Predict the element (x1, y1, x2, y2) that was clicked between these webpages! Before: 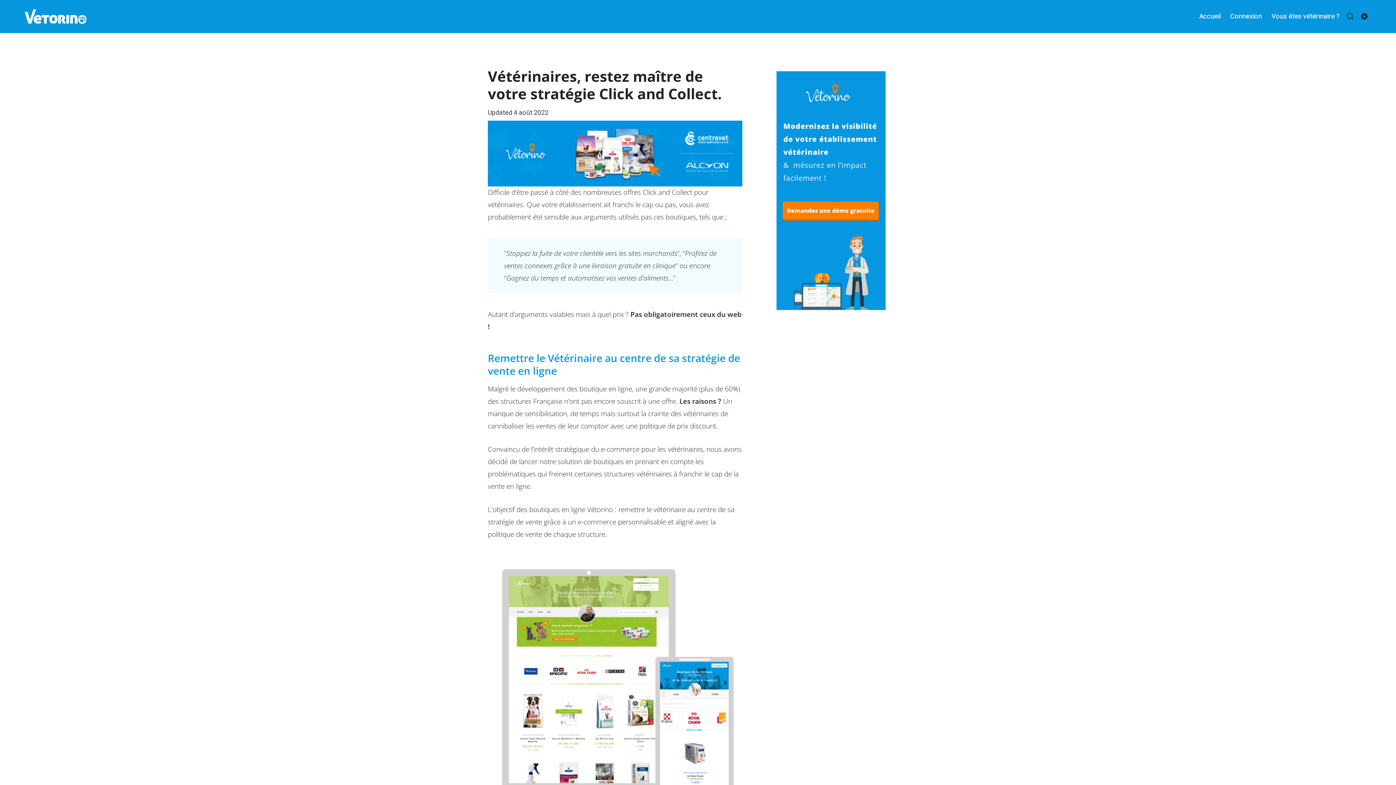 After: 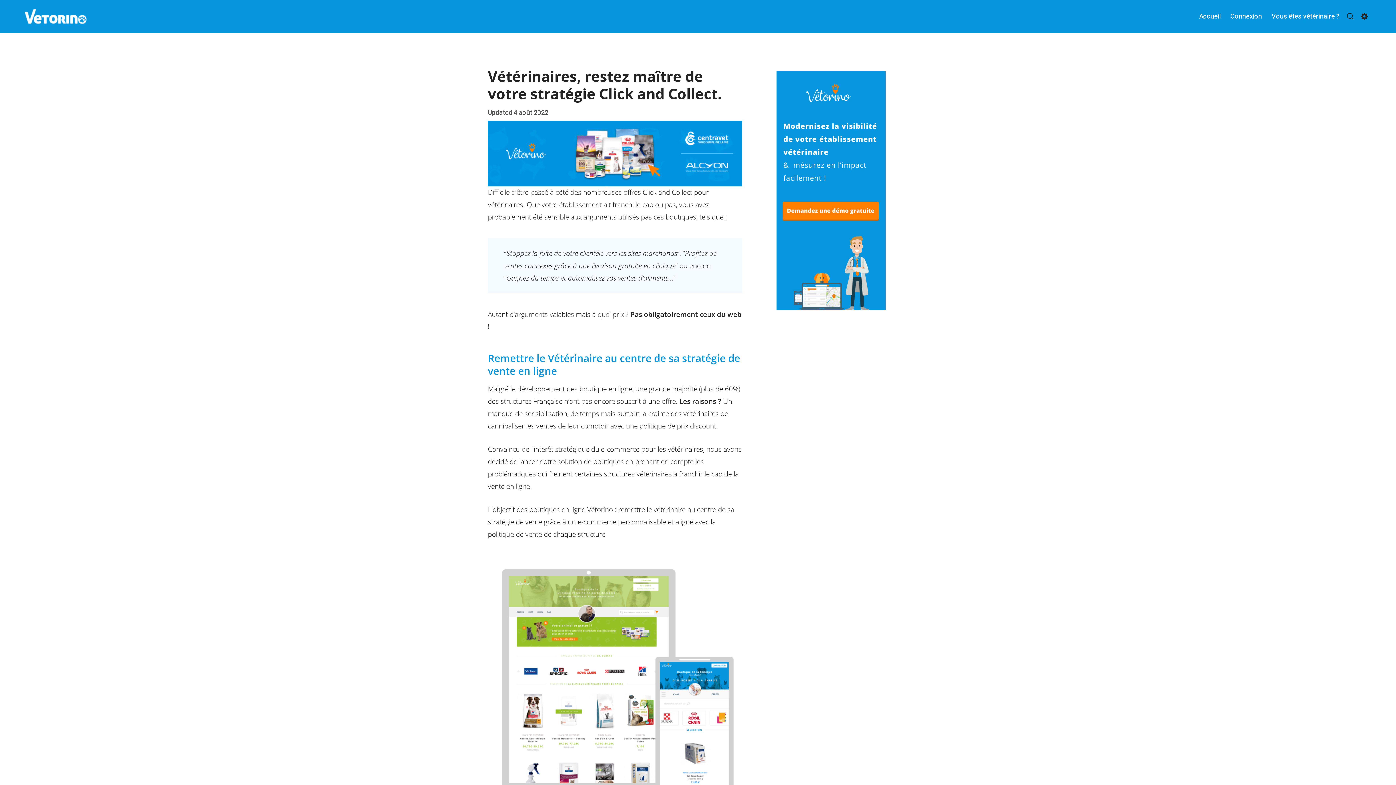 Action: bbox: (488, 108, 548, 117) label: Updated 4 août 2022